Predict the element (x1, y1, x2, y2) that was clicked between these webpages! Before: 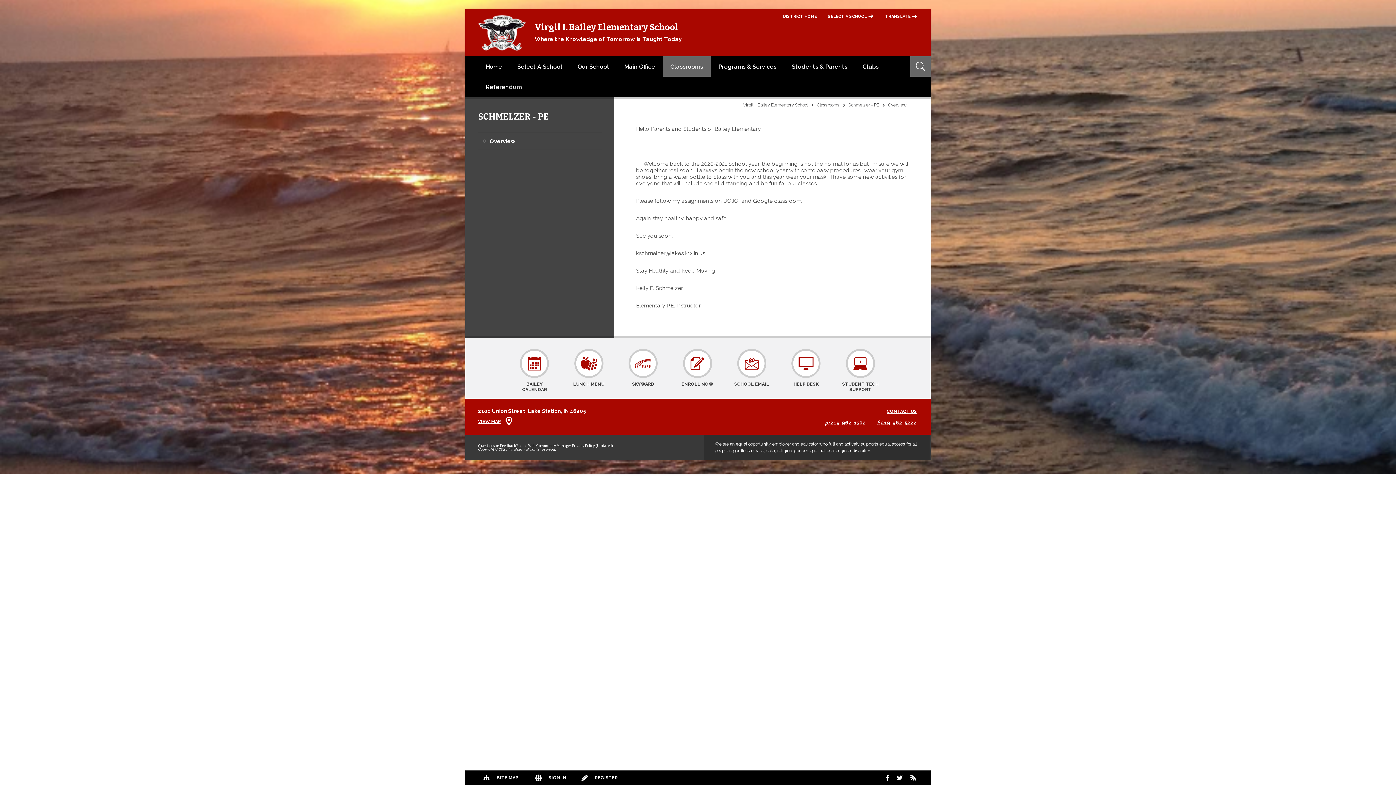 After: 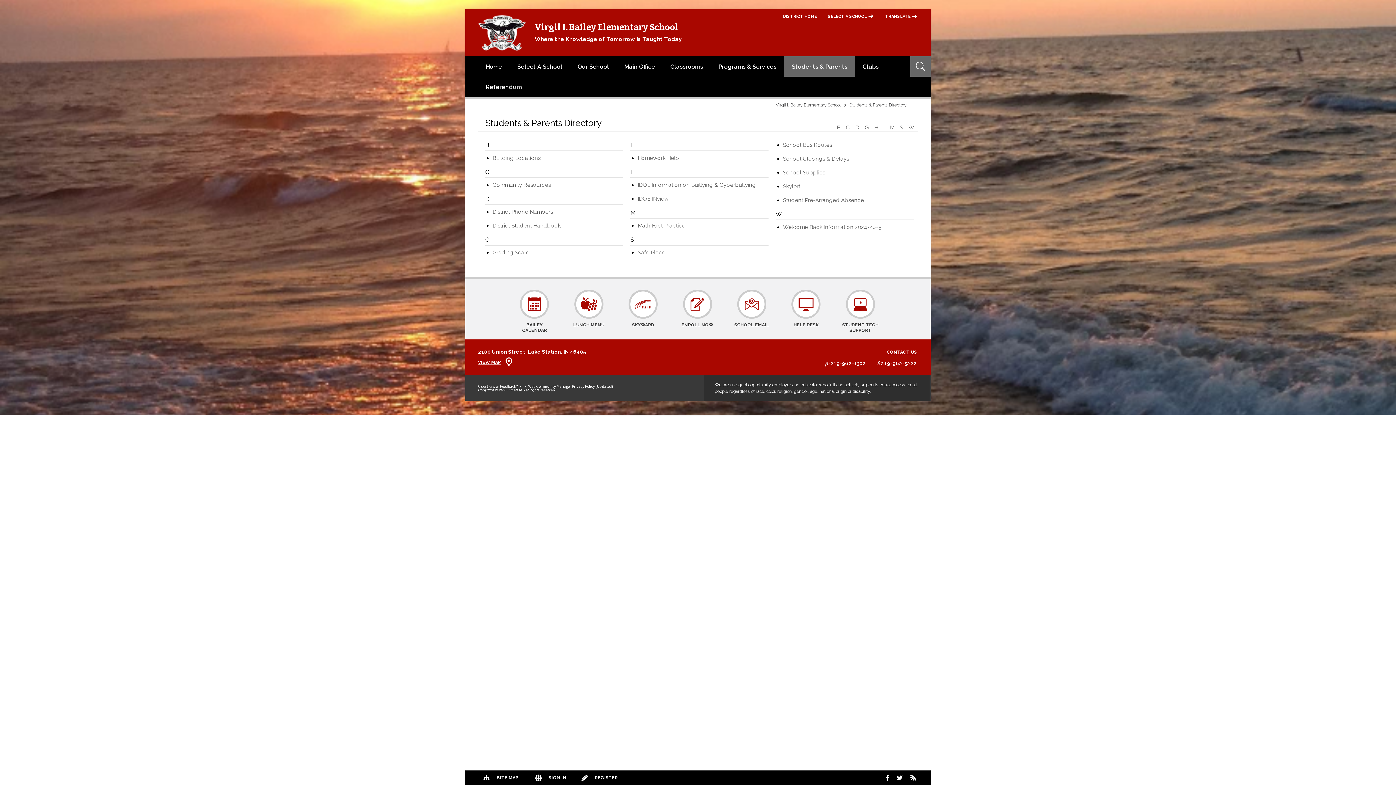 Action: bbox: (784, 56, 855, 76) label: Students & Parents